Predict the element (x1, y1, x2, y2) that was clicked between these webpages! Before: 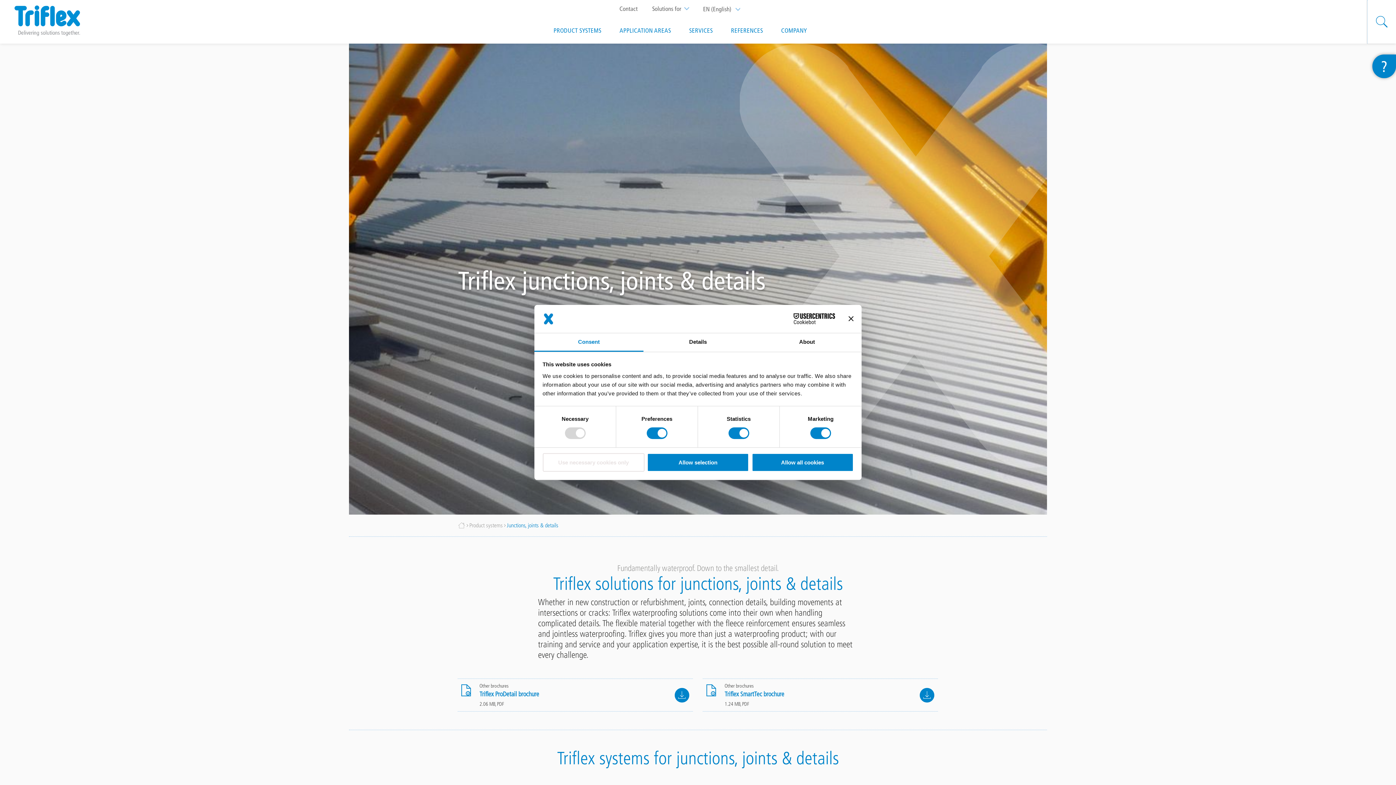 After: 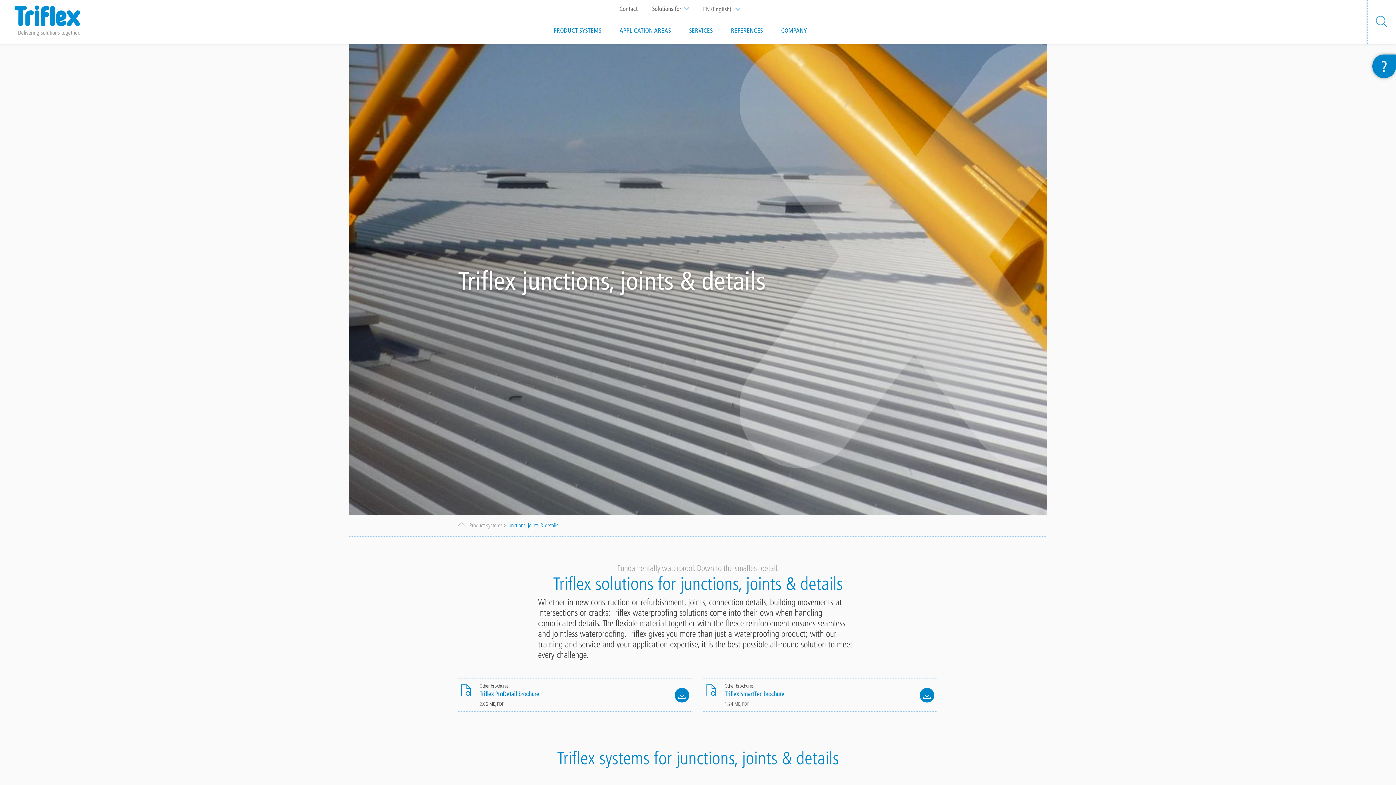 Action: bbox: (751, 453, 853, 471) label: Allow all cookies